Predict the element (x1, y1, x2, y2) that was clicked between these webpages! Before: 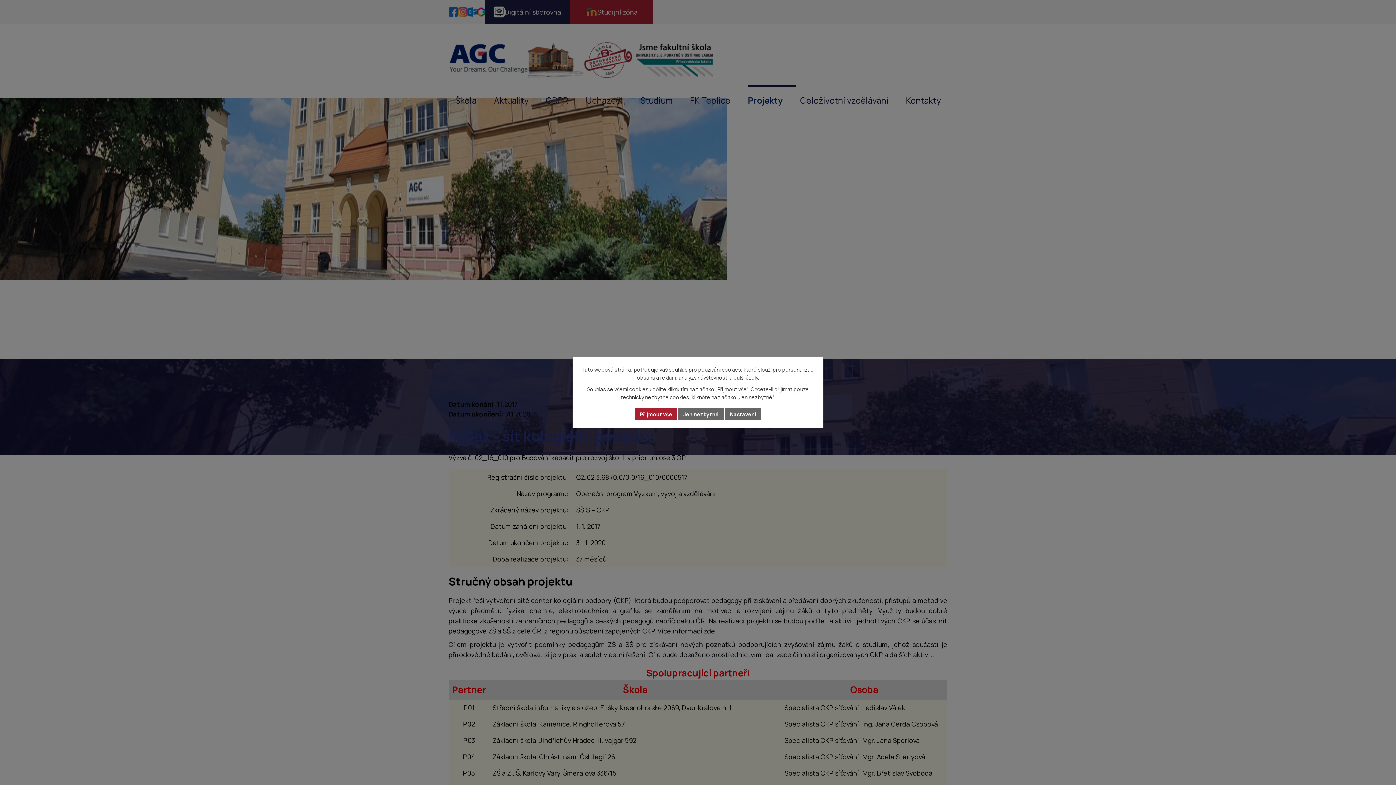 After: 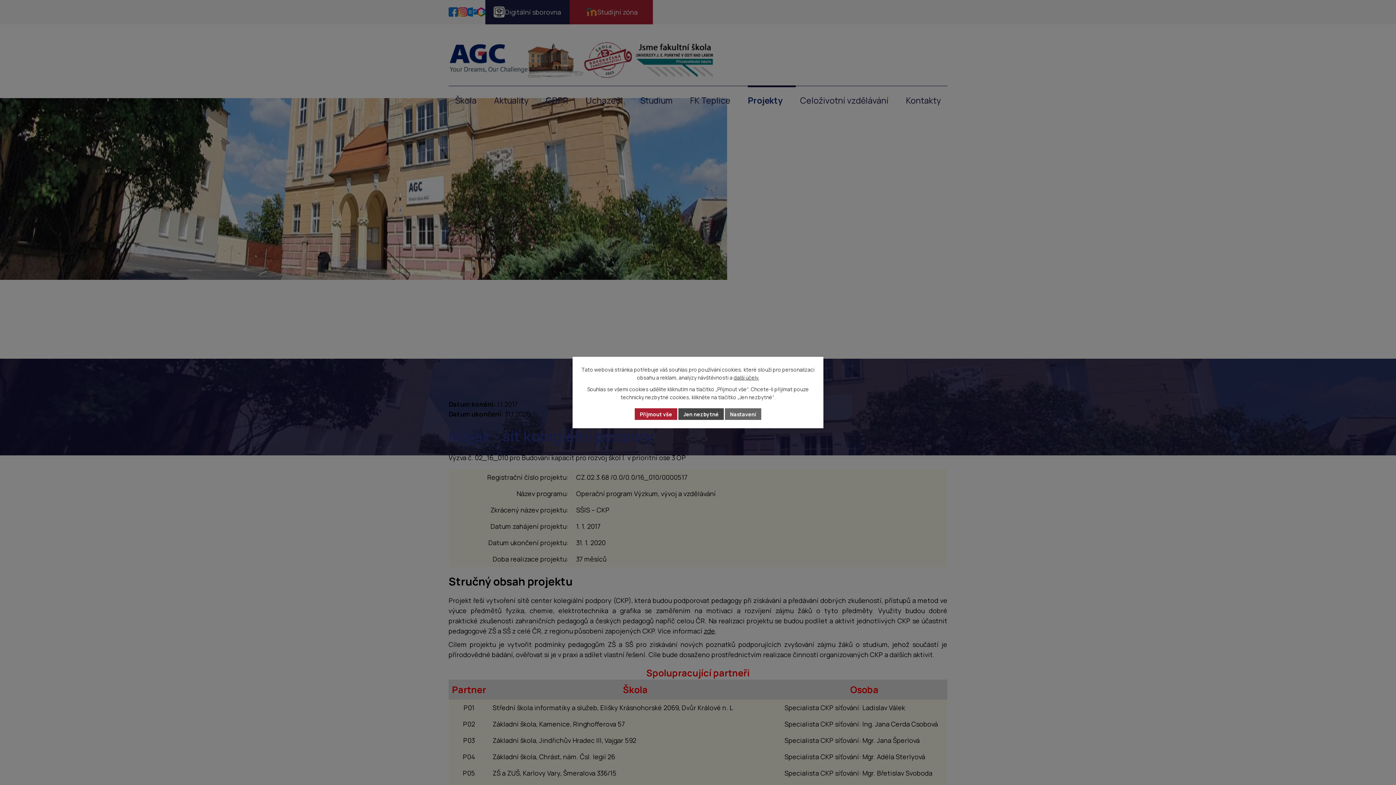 Action: bbox: (678, 408, 724, 420) label: Jen nezbytné